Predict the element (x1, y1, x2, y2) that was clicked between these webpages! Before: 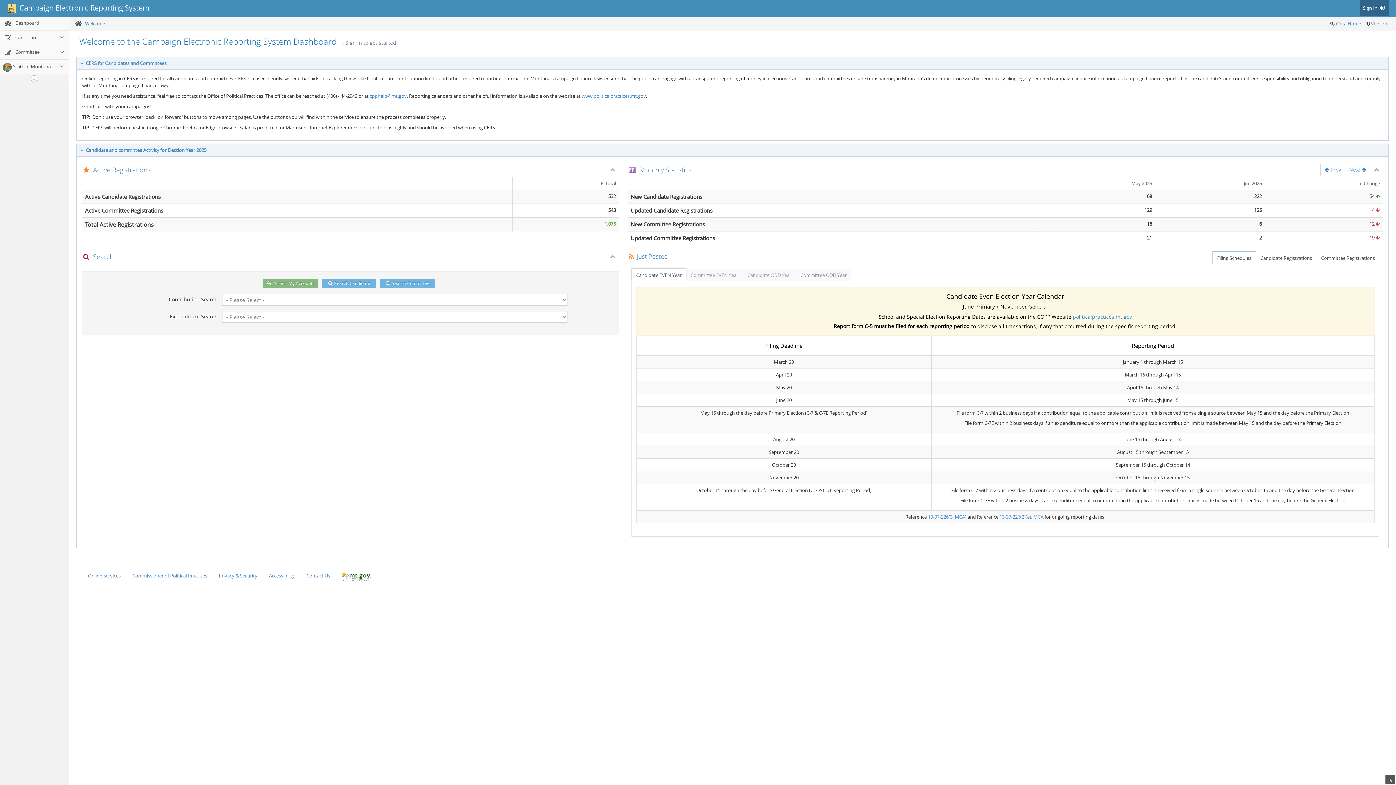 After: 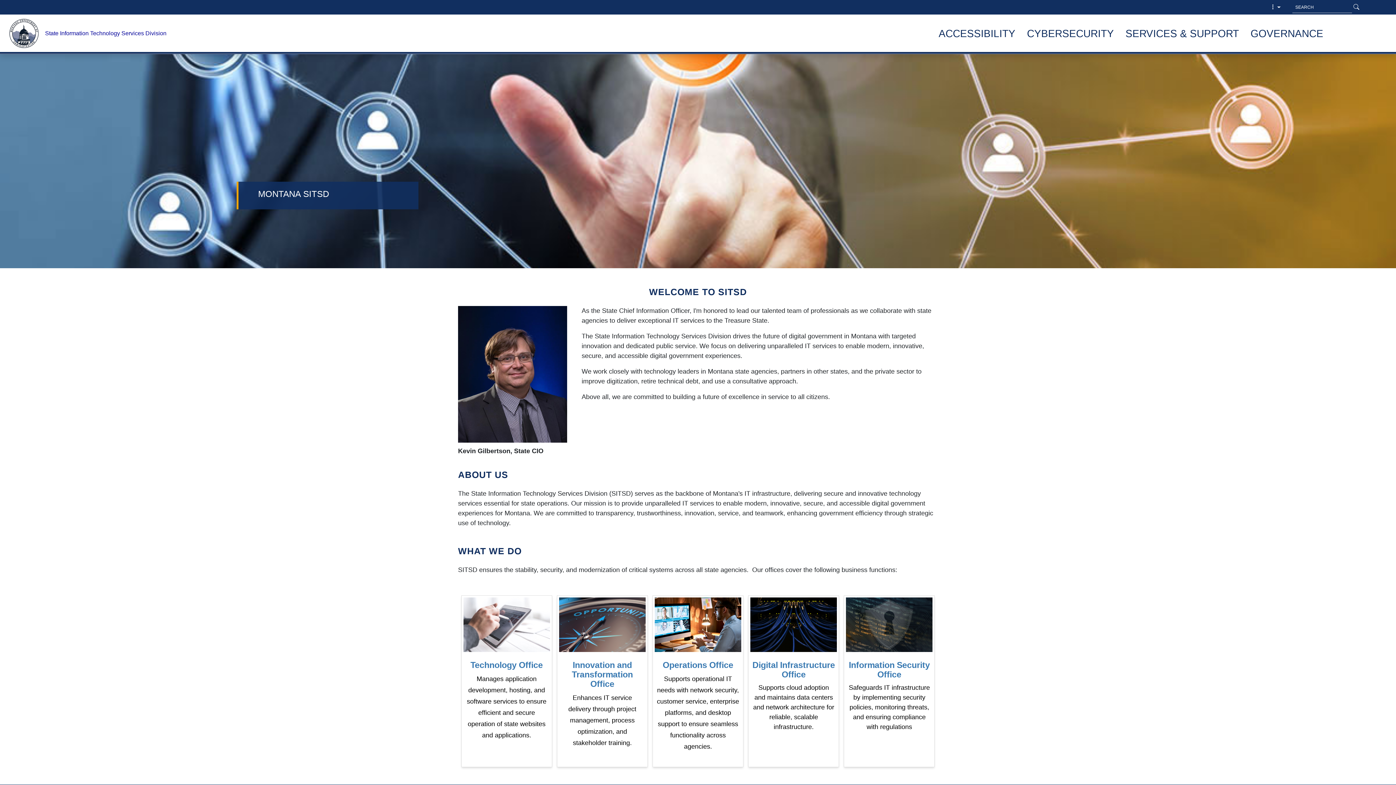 Action: label: Privacy & Security bbox: (213, 555, 262, 569)